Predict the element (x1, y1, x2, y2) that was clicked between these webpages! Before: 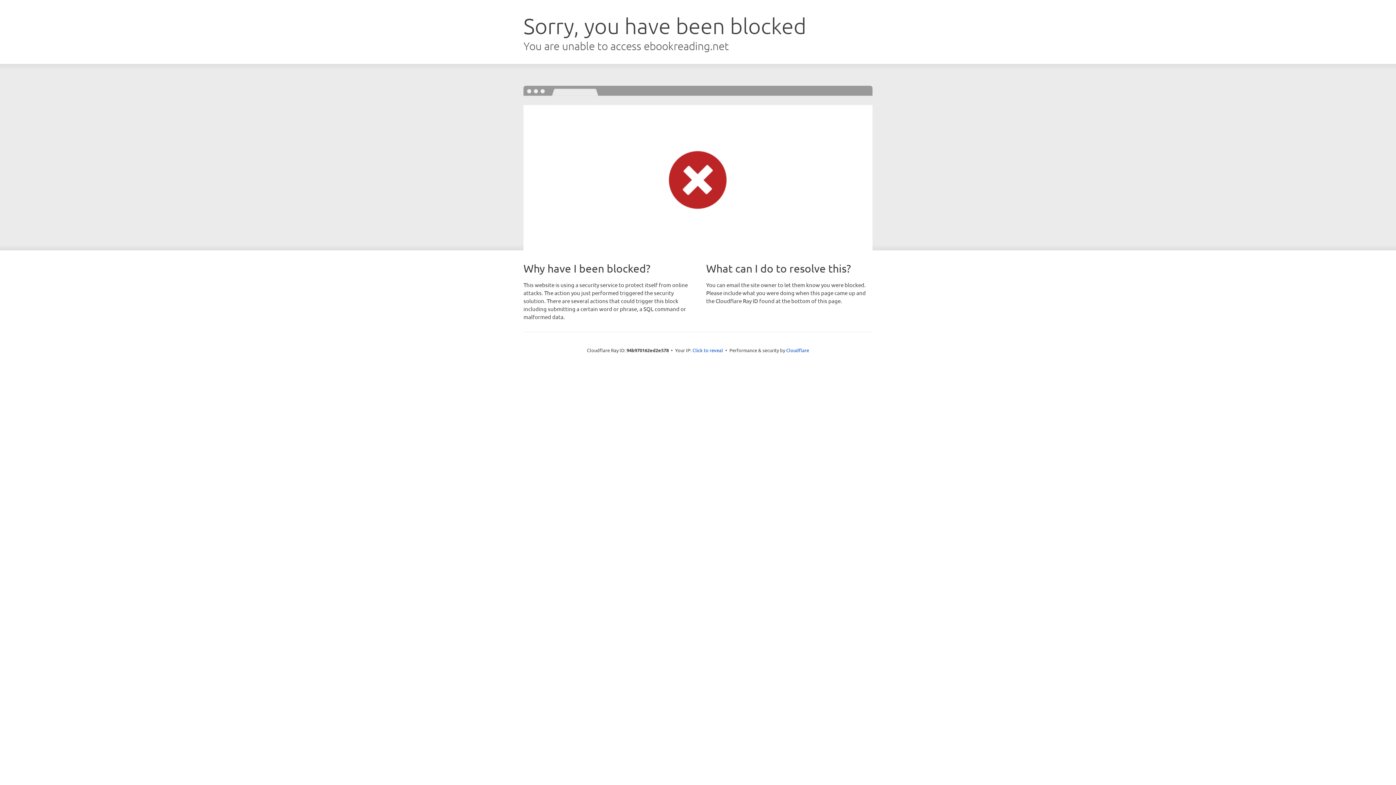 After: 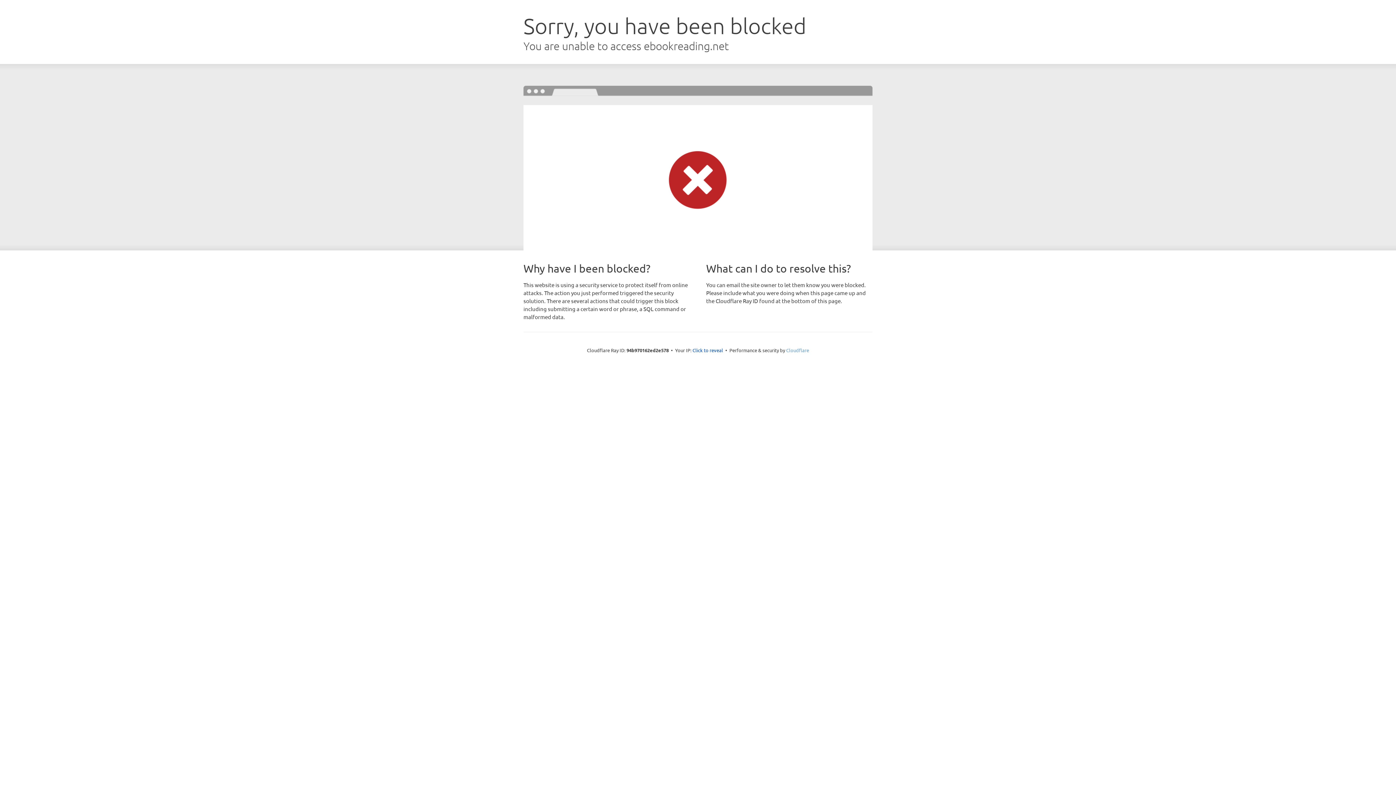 Action: bbox: (786, 347, 809, 353) label: Cloudflare